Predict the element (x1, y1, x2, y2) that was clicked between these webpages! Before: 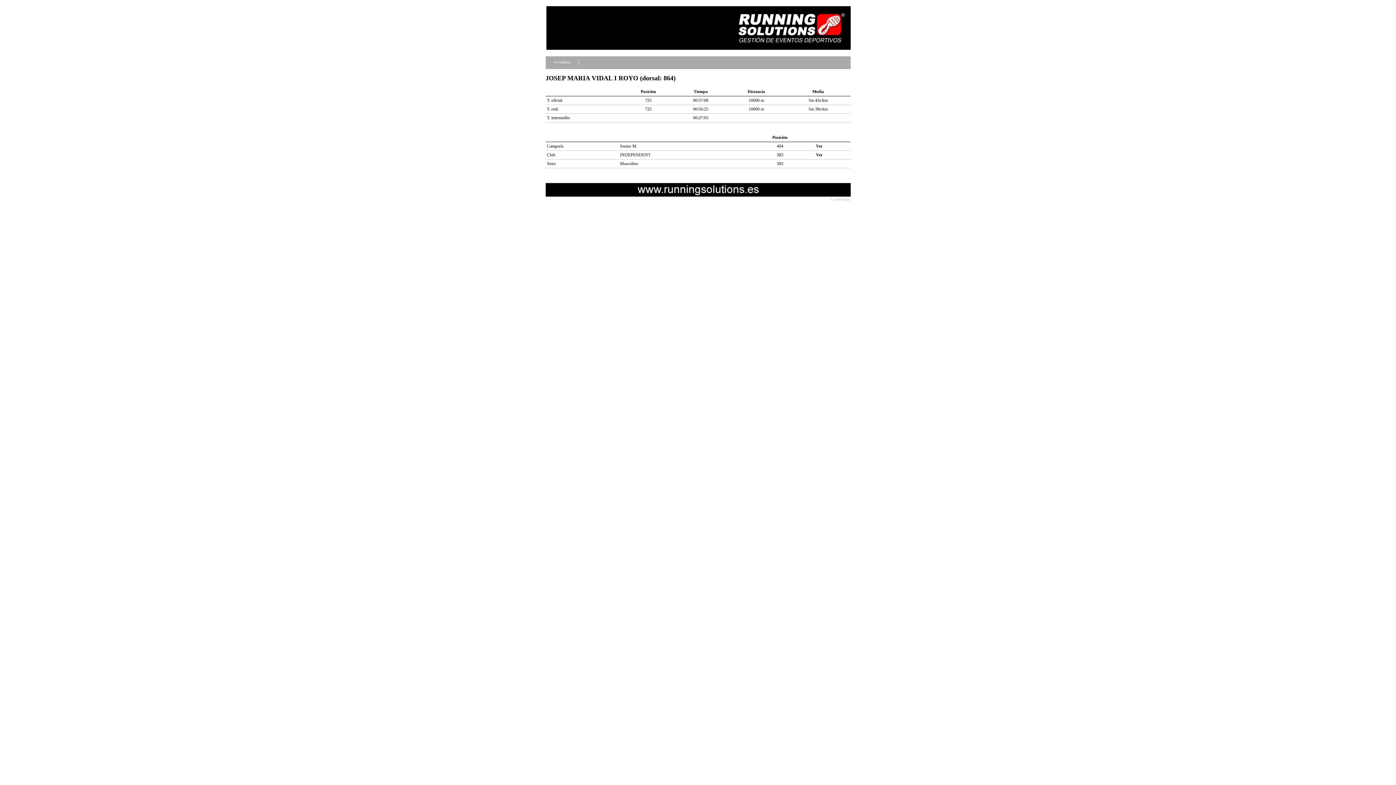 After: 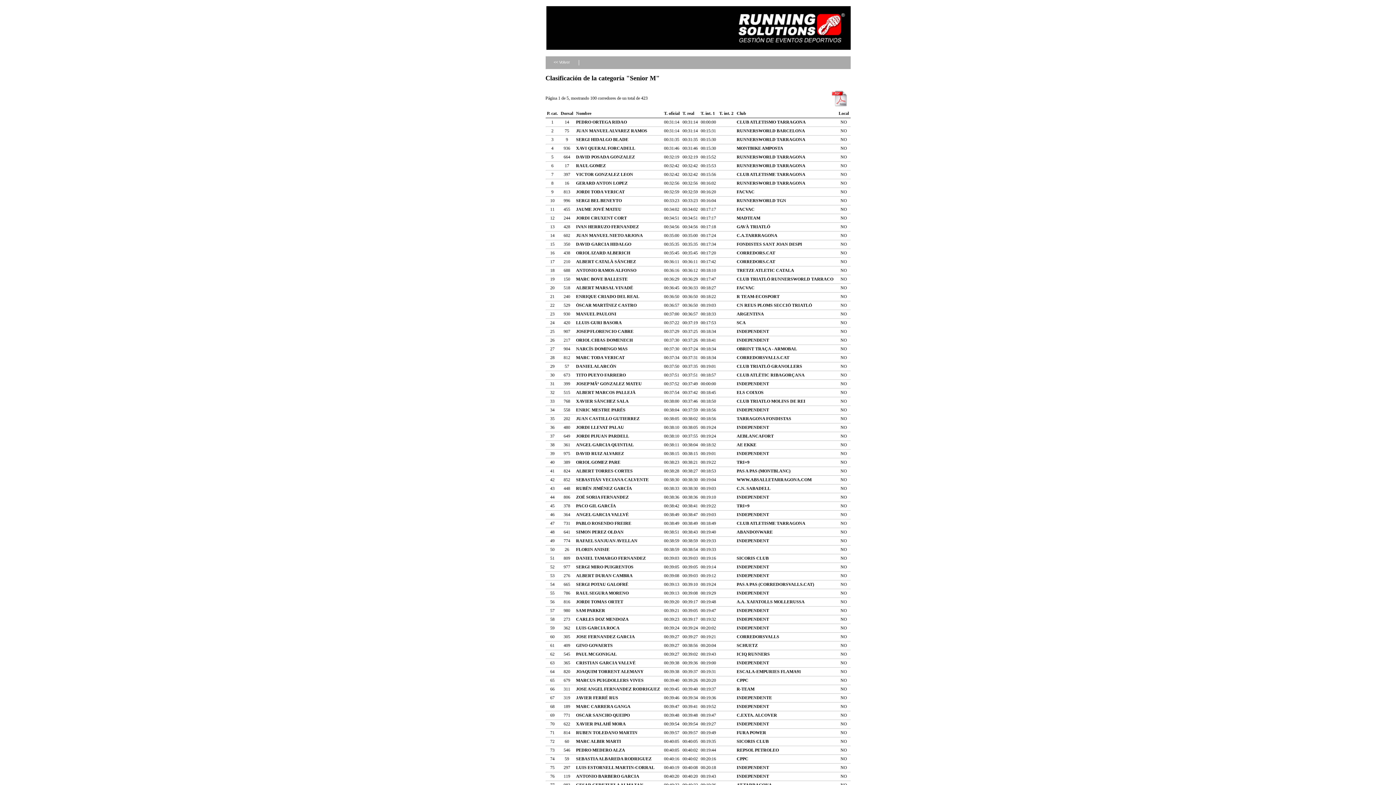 Action: label: Ver bbox: (816, 143, 822, 148)